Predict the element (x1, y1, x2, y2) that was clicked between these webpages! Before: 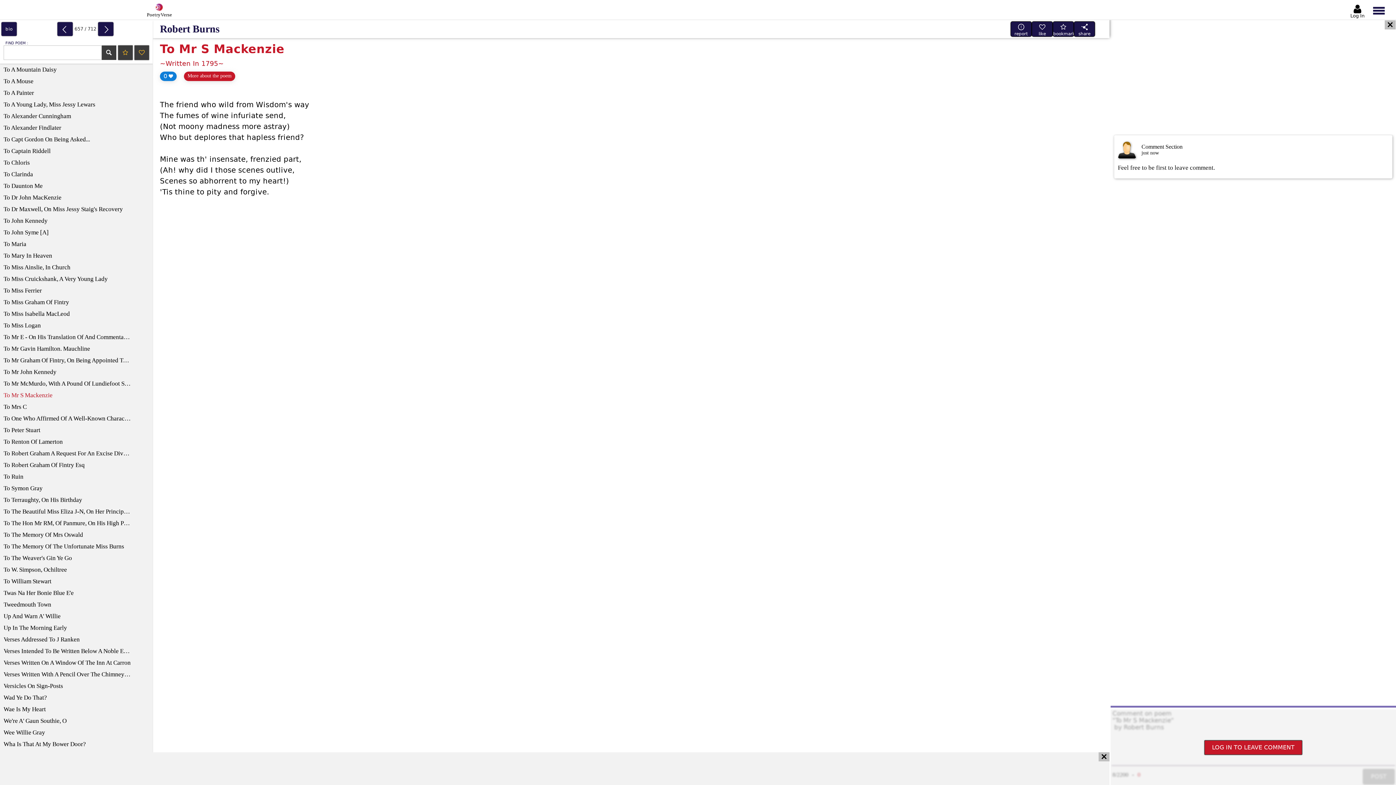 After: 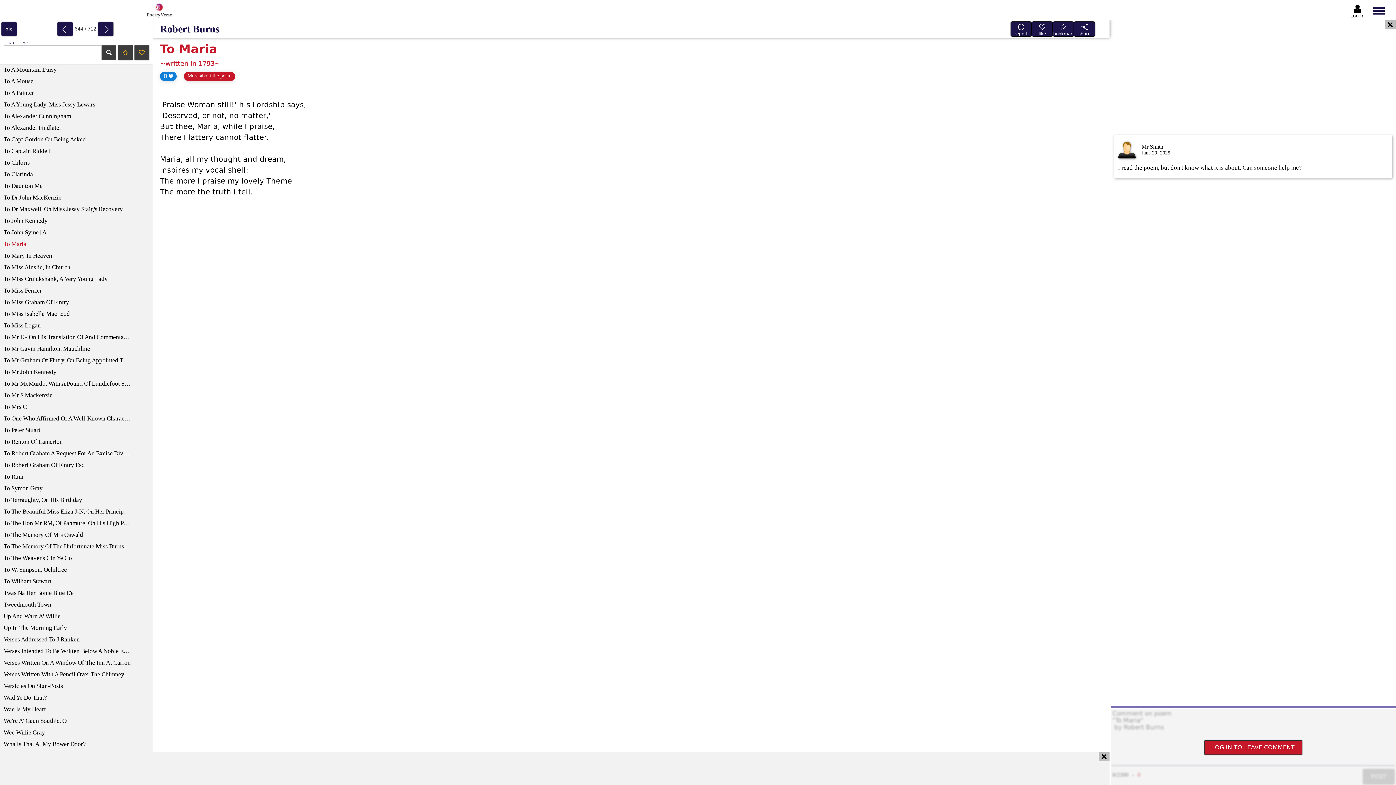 Action: label: To Maria bbox: (0, 238, 152, 249)